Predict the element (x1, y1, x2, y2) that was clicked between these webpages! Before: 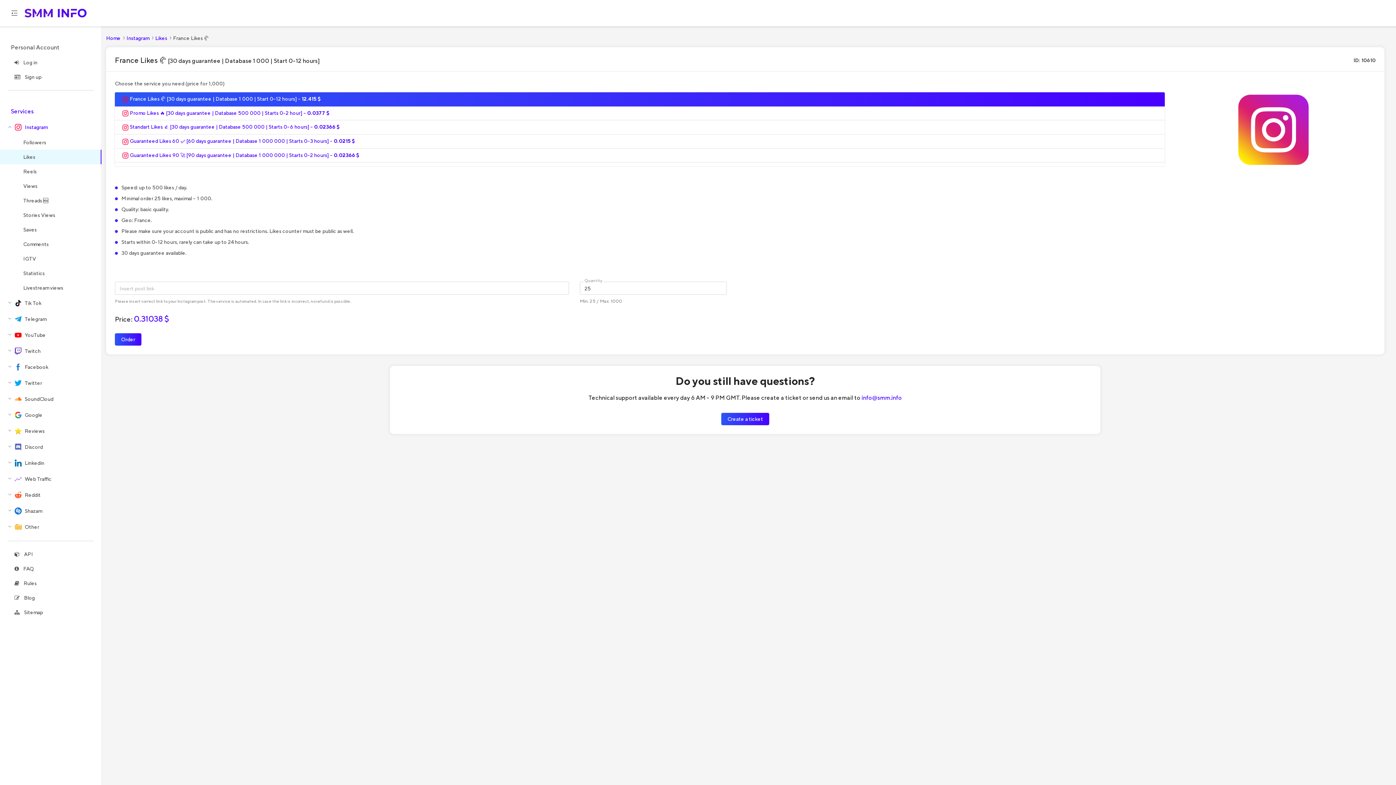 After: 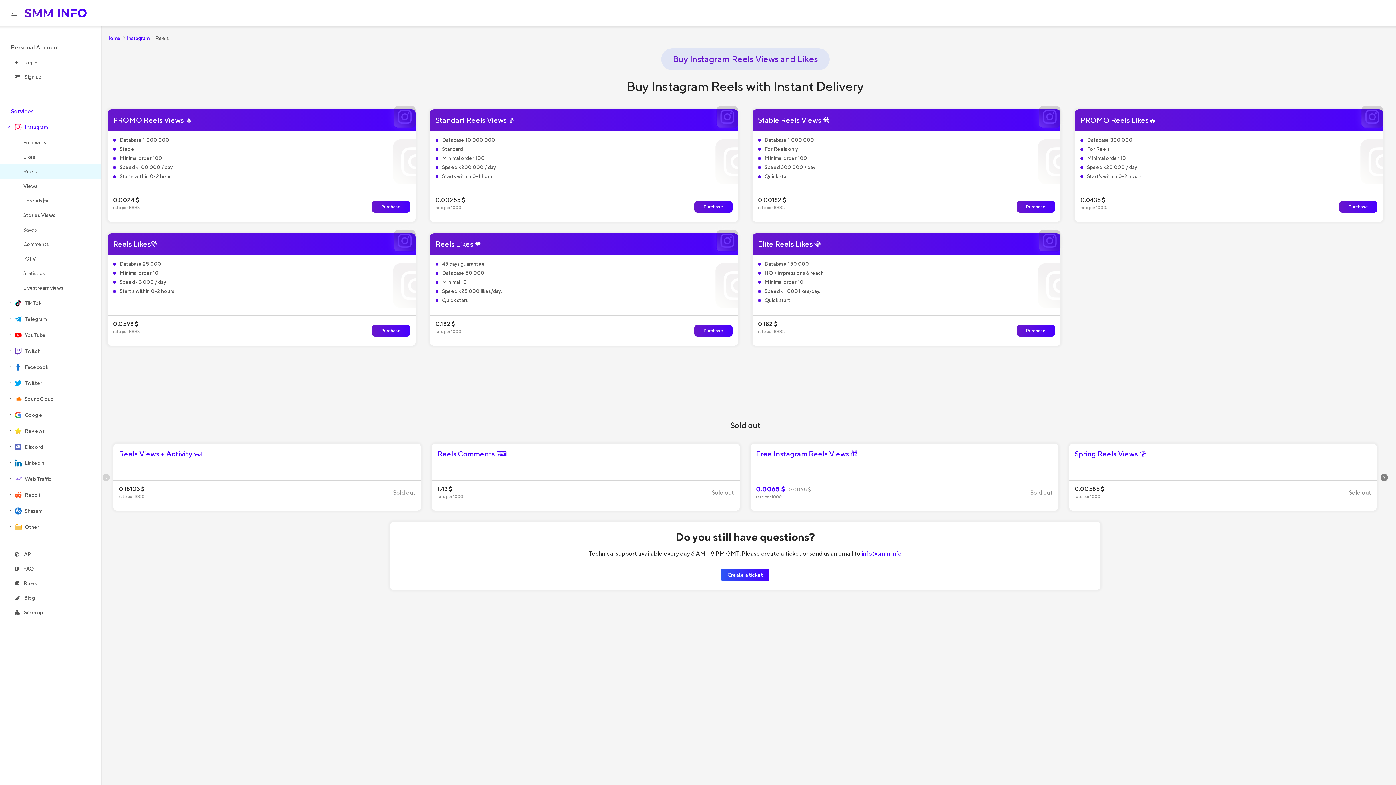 Action: label: Reels bbox: (0, 164, 101, 178)